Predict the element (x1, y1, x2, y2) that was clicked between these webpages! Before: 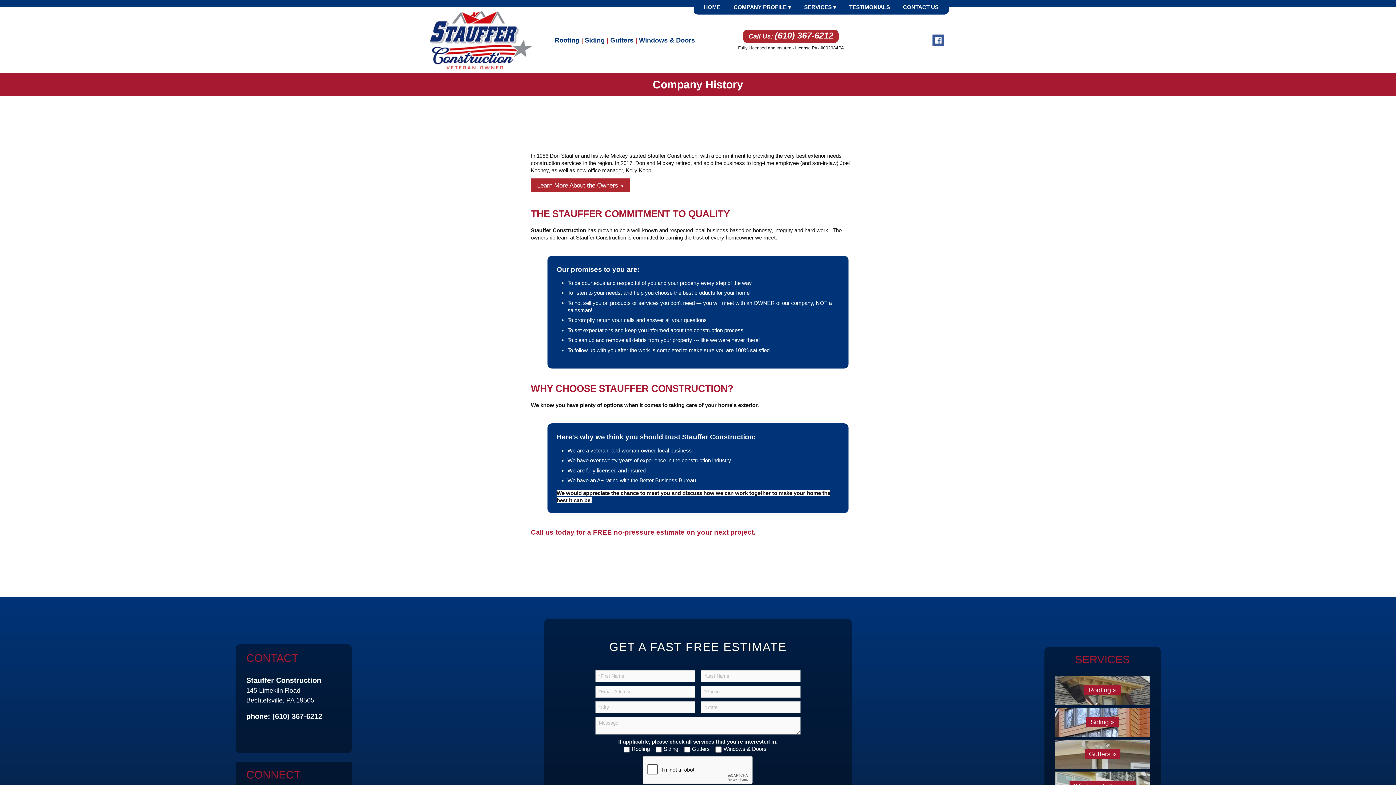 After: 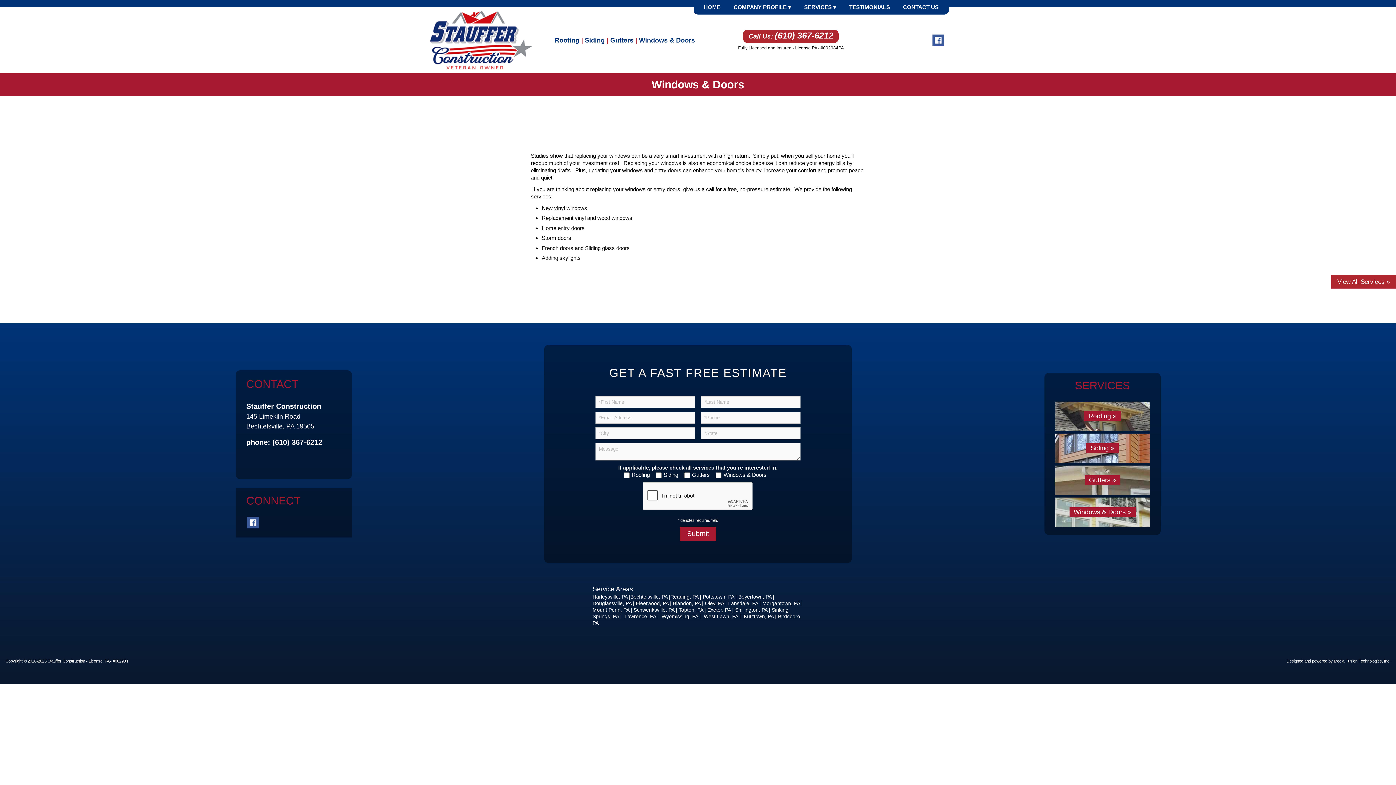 Action: bbox: (639, 36, 695, 43) label: Windows & Doors